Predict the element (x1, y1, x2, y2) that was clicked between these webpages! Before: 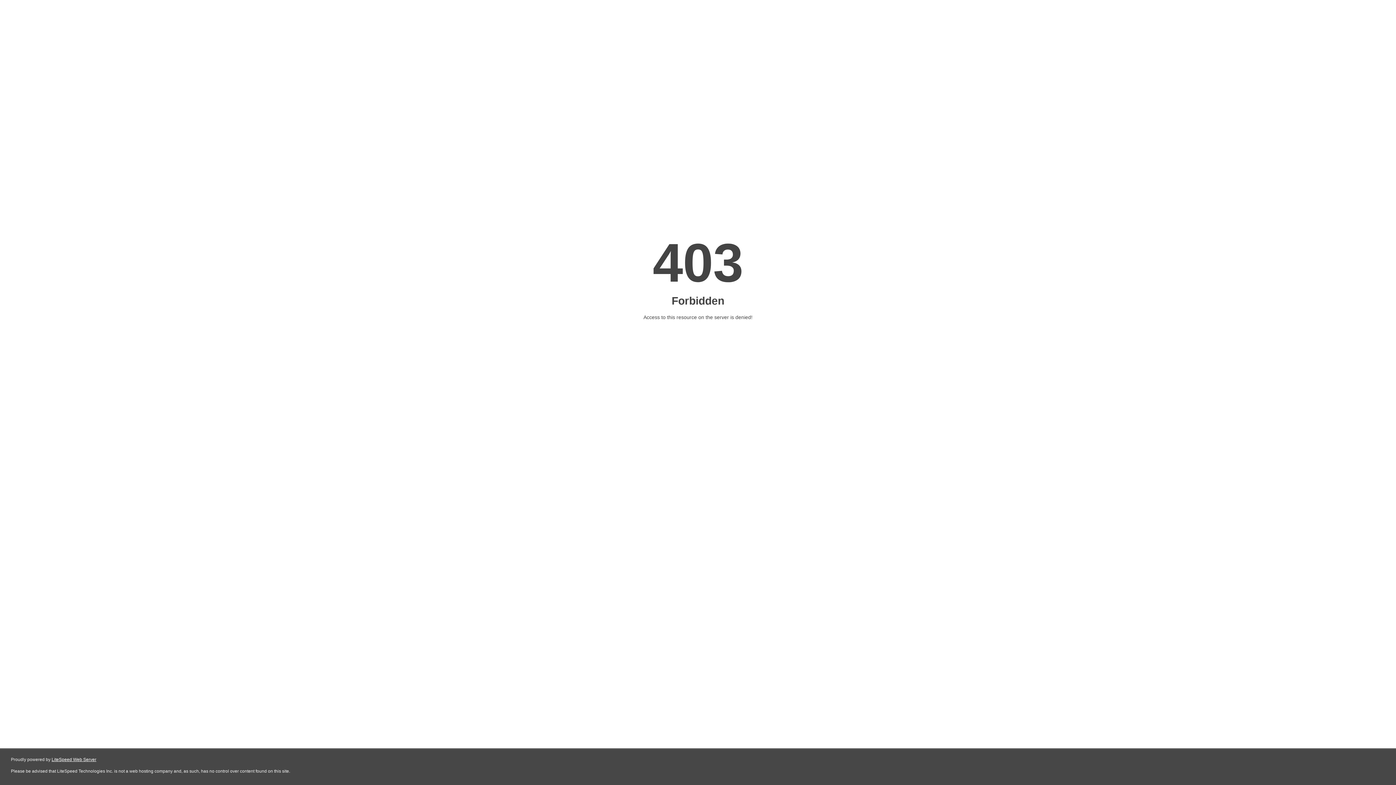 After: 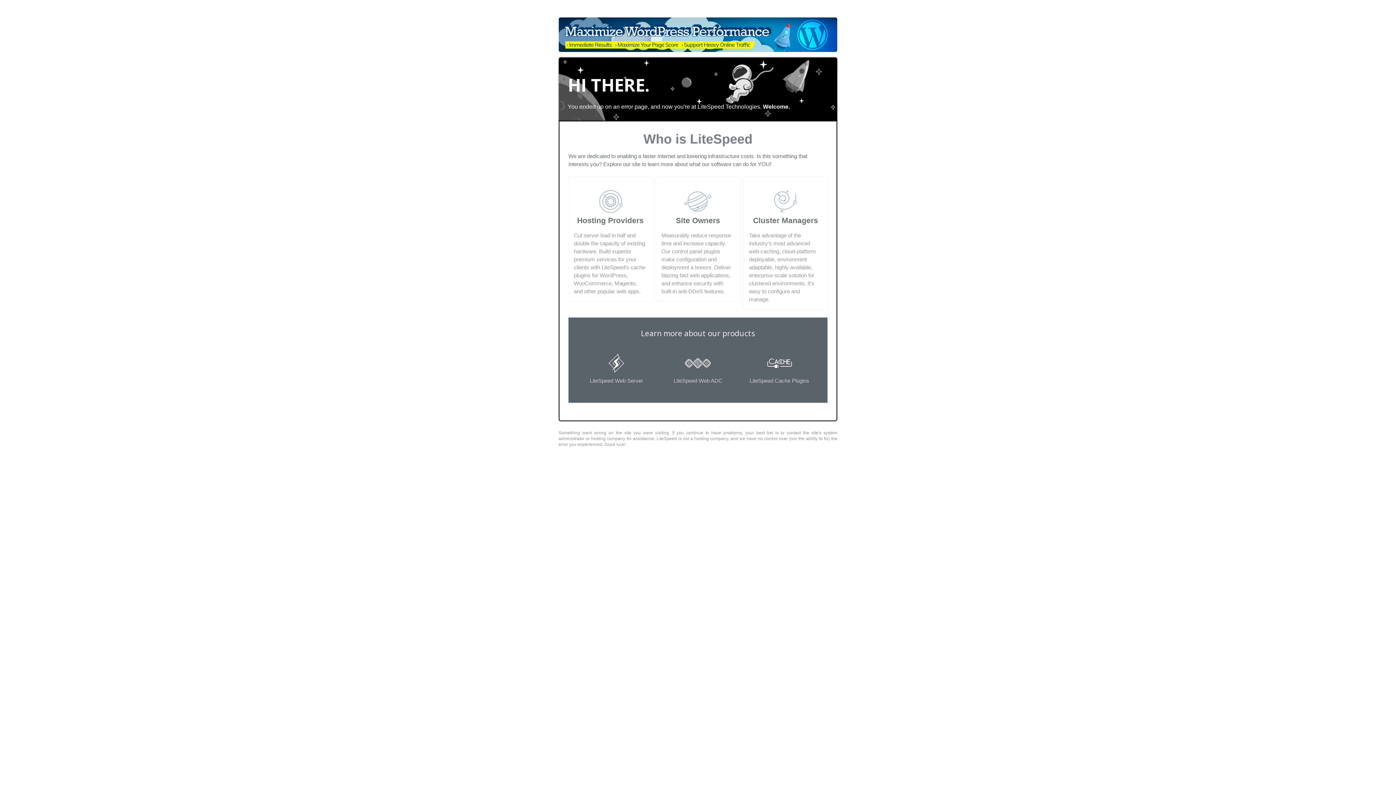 Action: label: LiteSpeed Web Server bbox: (51, 757, 96, 762)